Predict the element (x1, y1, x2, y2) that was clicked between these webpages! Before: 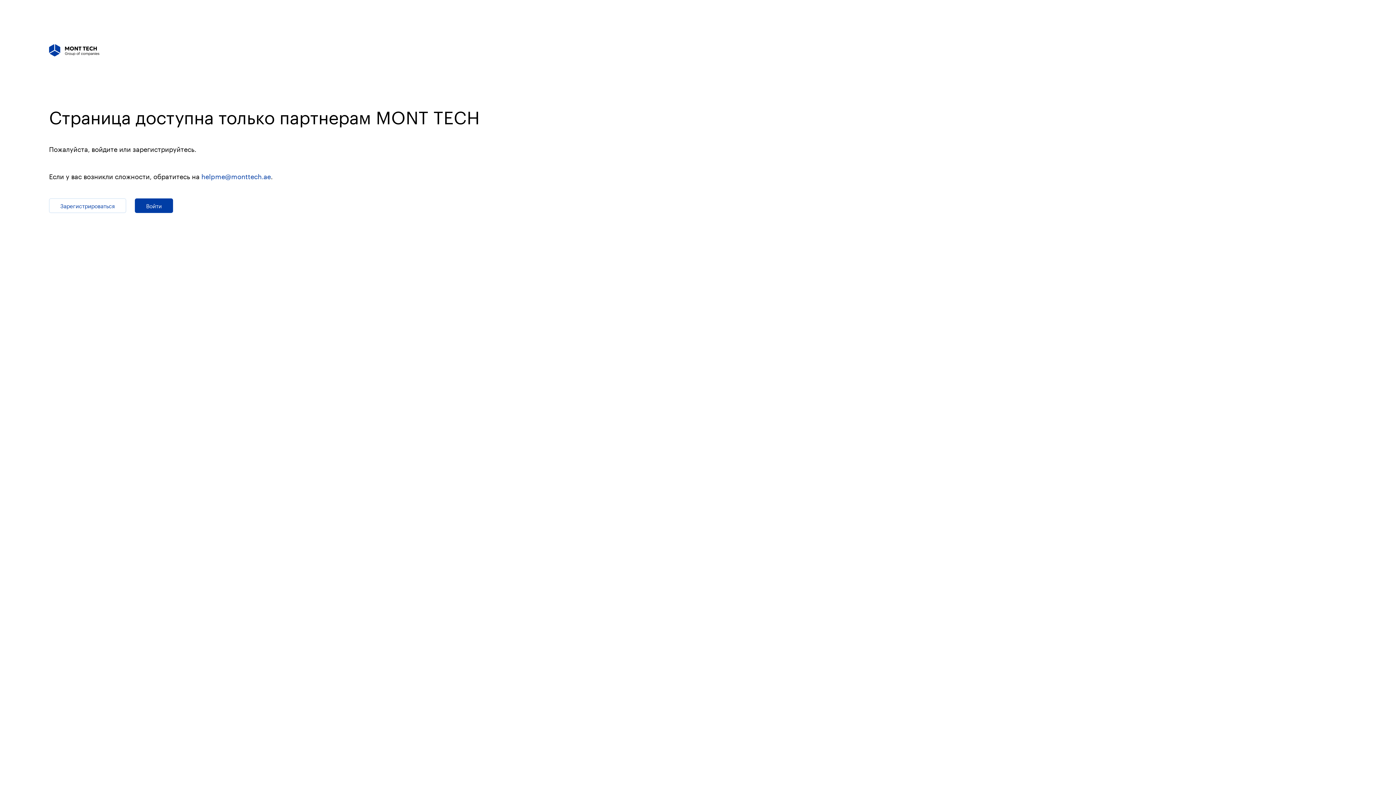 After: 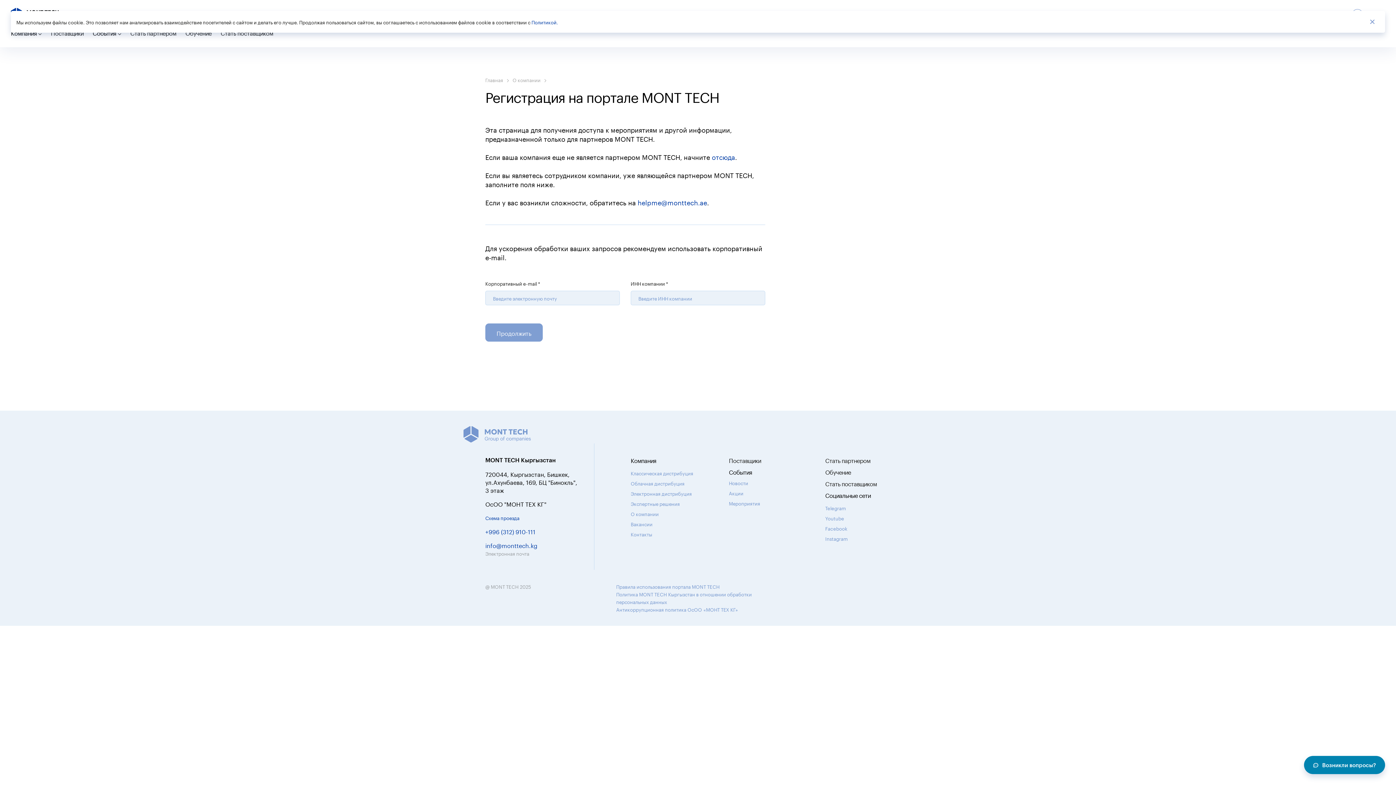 Action: label: Зарегистрироваться bbox: (49, 198, 126, 213)